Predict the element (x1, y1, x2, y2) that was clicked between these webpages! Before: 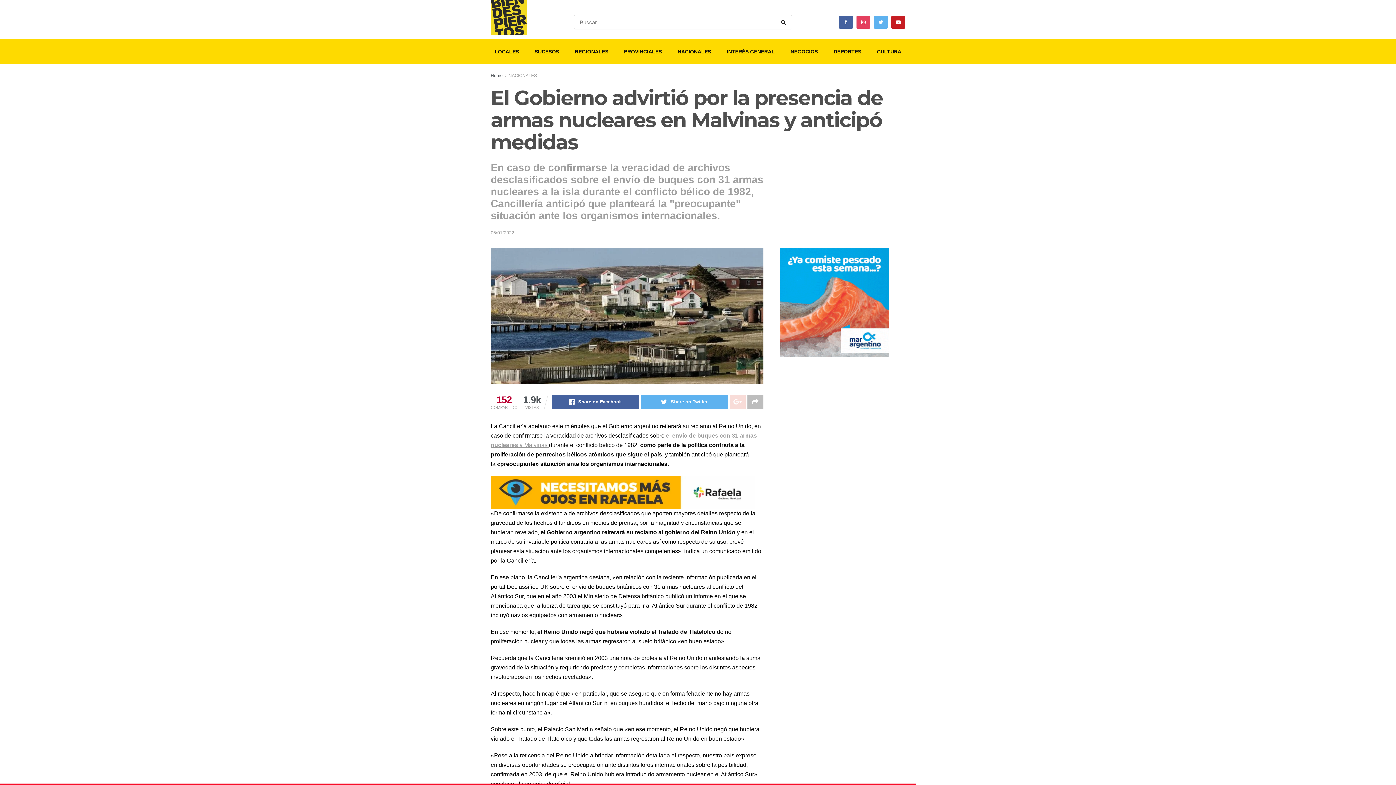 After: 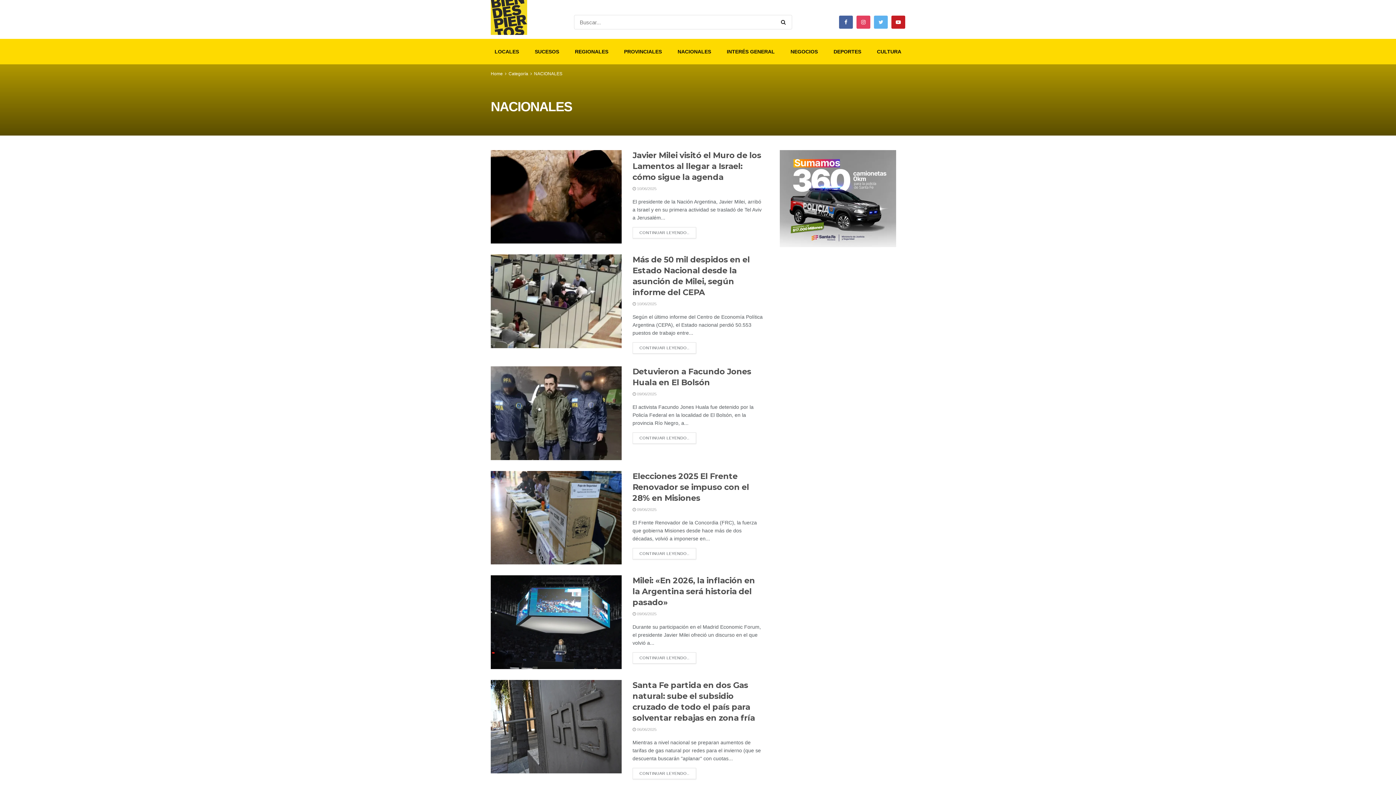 Action: label: NACIONALES bbox: (508, 73, 537, 78)